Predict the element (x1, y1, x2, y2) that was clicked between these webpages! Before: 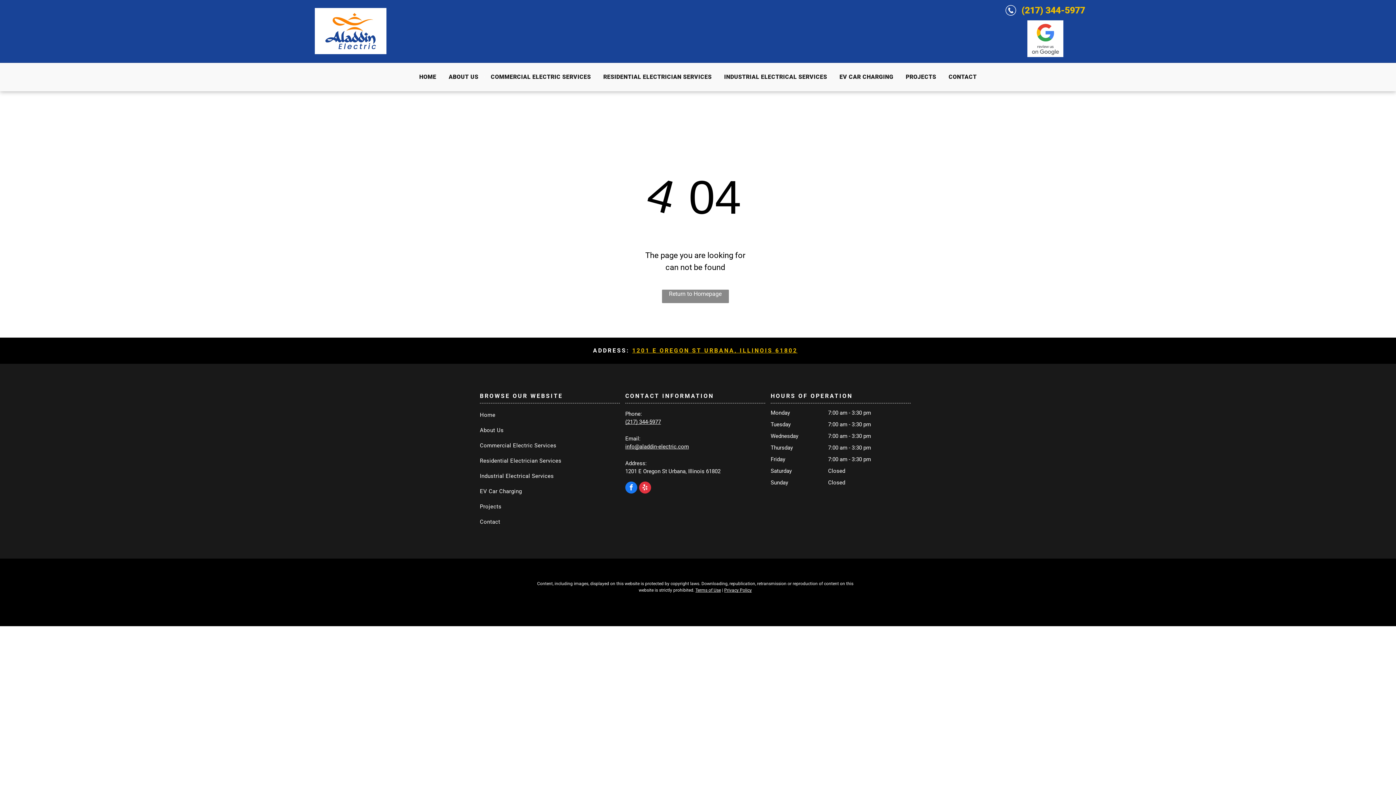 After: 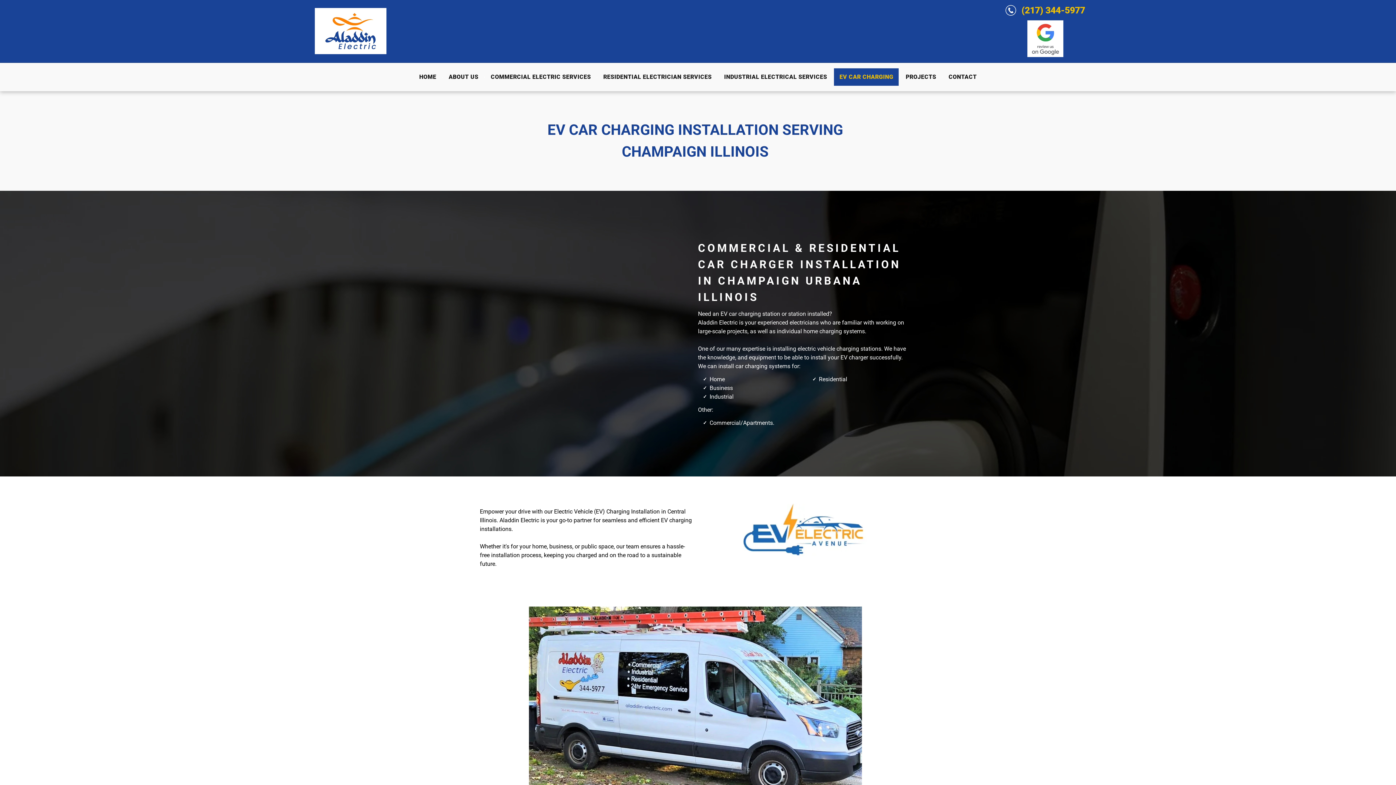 Action: label: EV Car Charging bbox: (480, 485, 607, 501)